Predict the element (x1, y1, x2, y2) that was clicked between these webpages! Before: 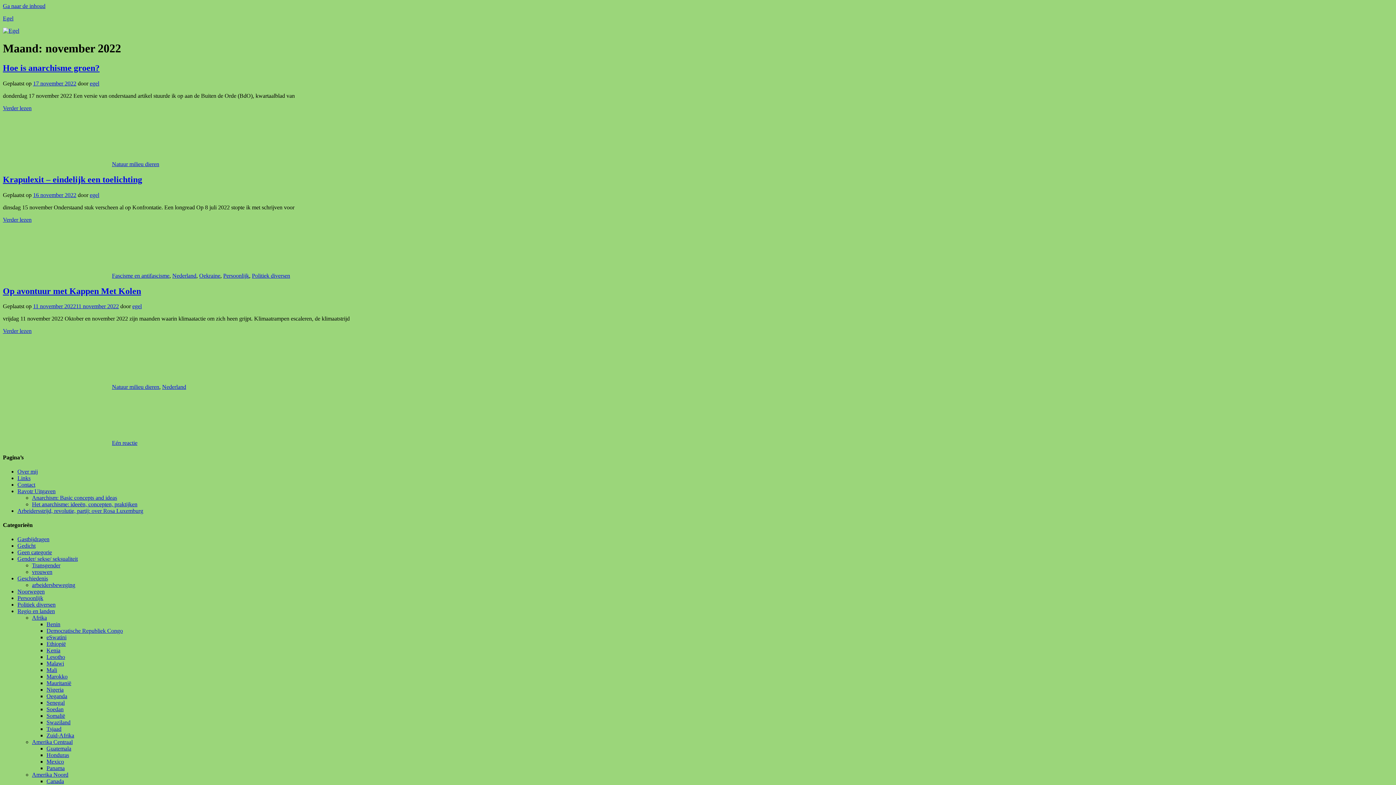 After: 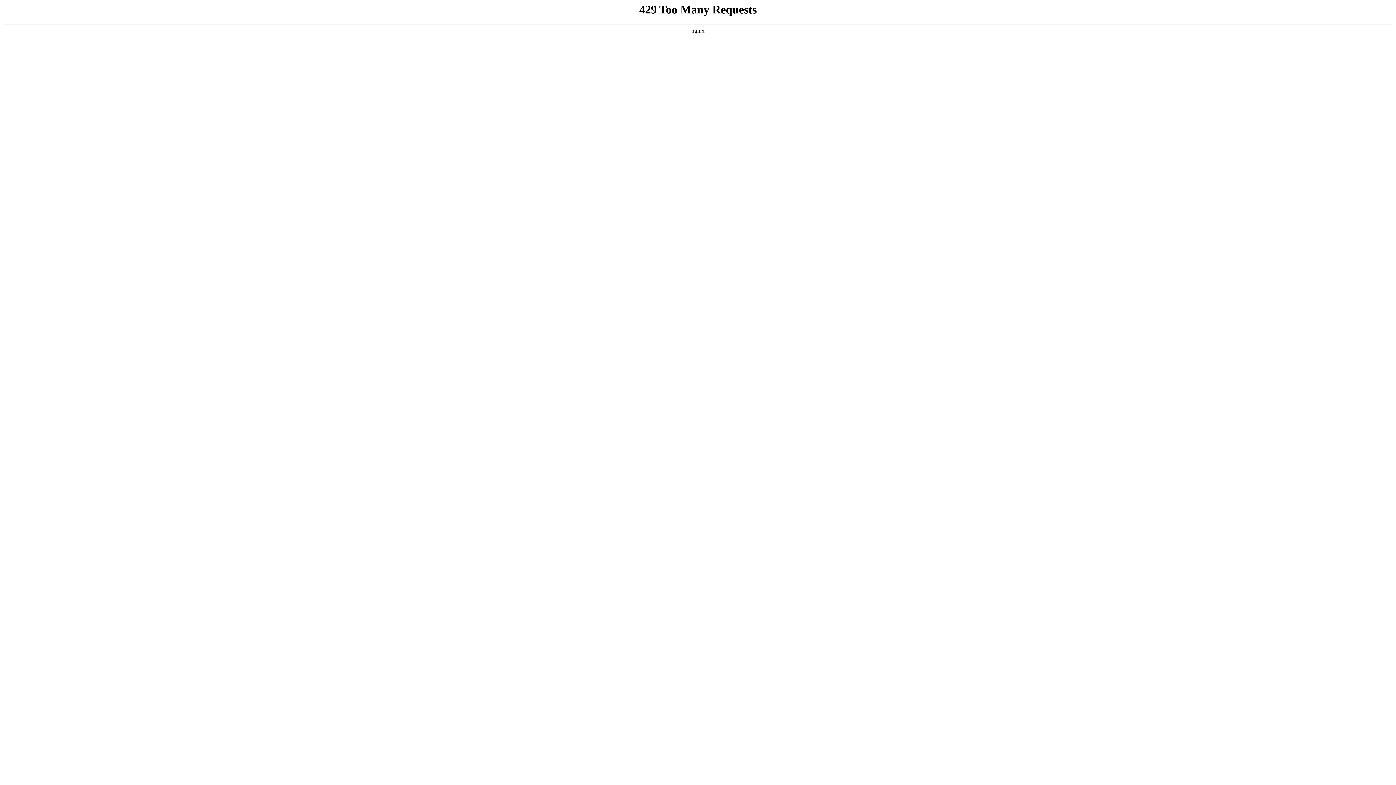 Action: bbox: (32, 569, 52, 575) label: vrouwen